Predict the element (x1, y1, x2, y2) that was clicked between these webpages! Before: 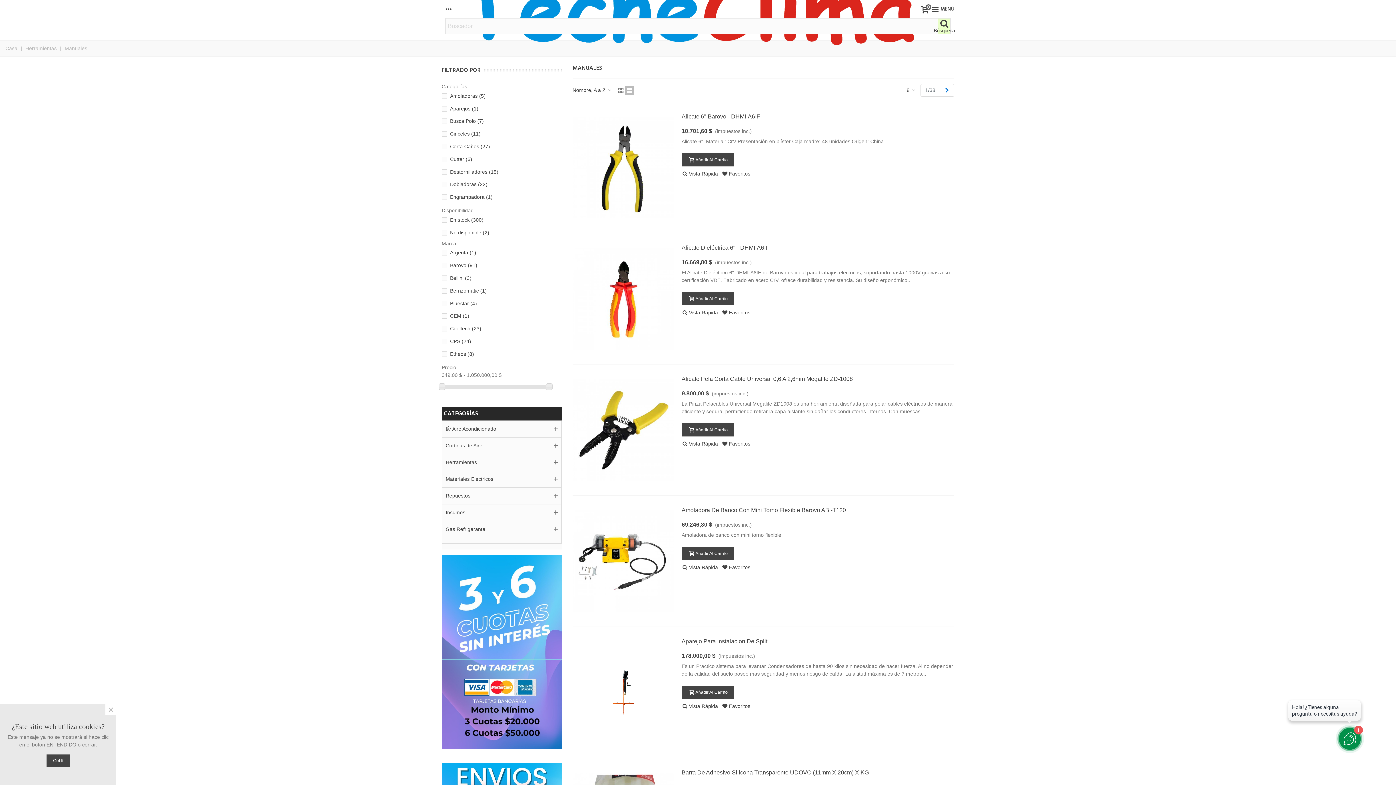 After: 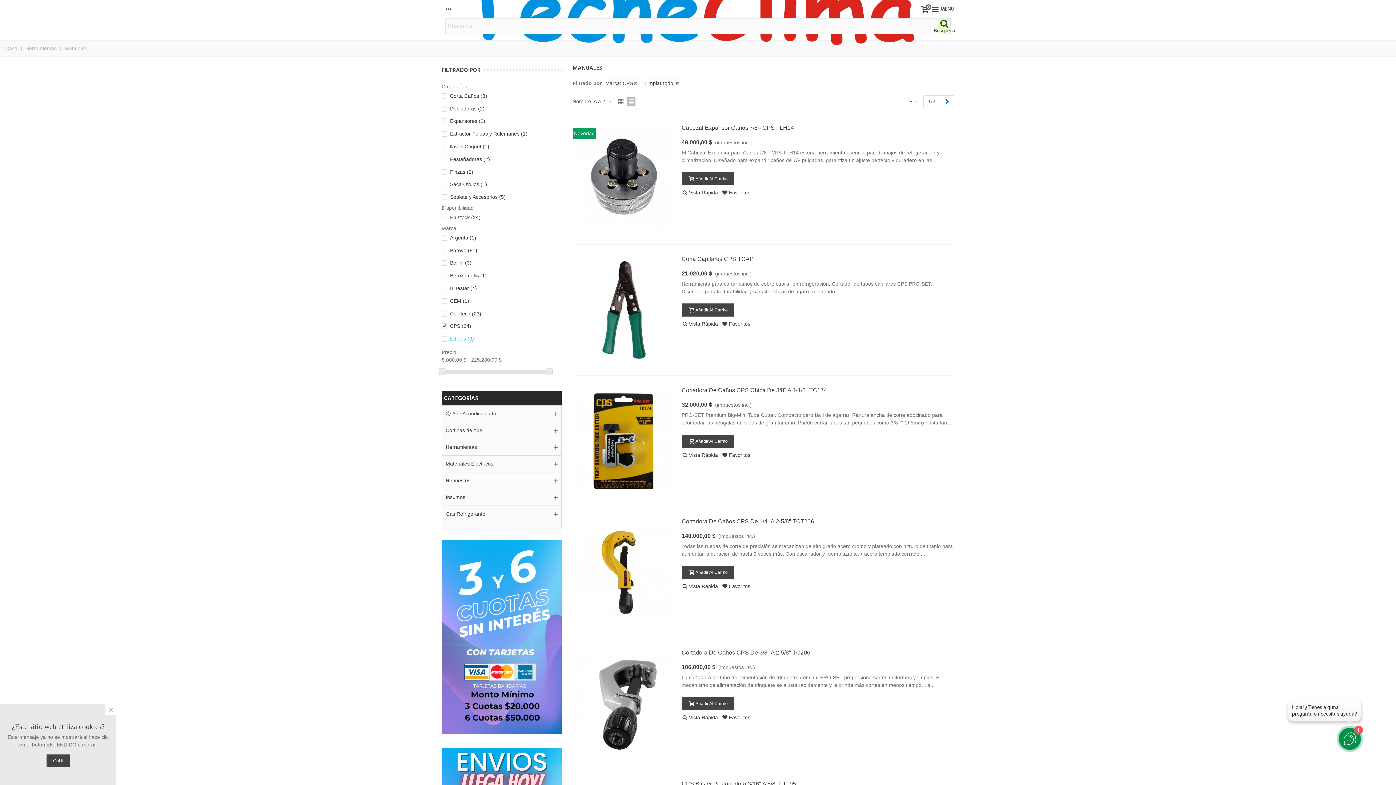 Action: label: CPS (24) bbox: (450, 337, 471, 345)